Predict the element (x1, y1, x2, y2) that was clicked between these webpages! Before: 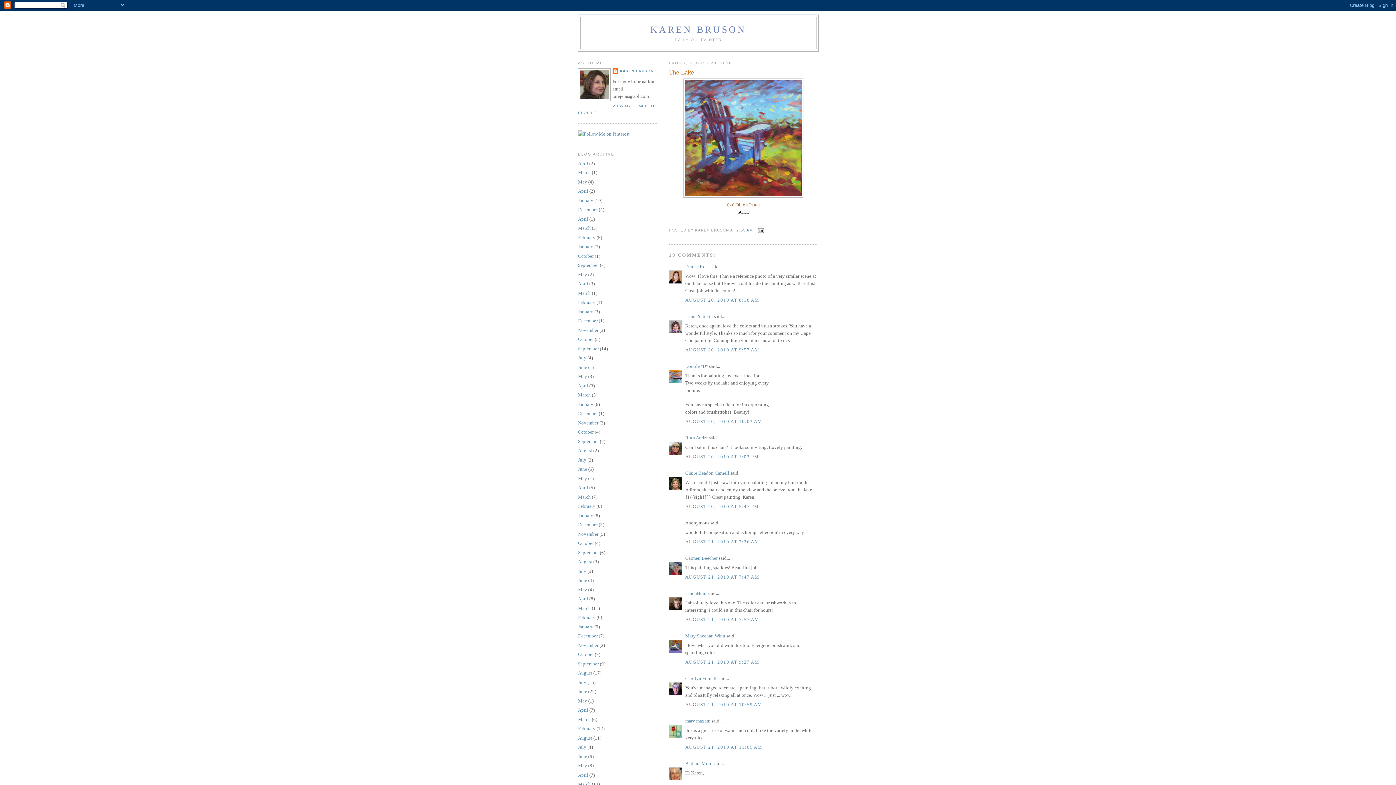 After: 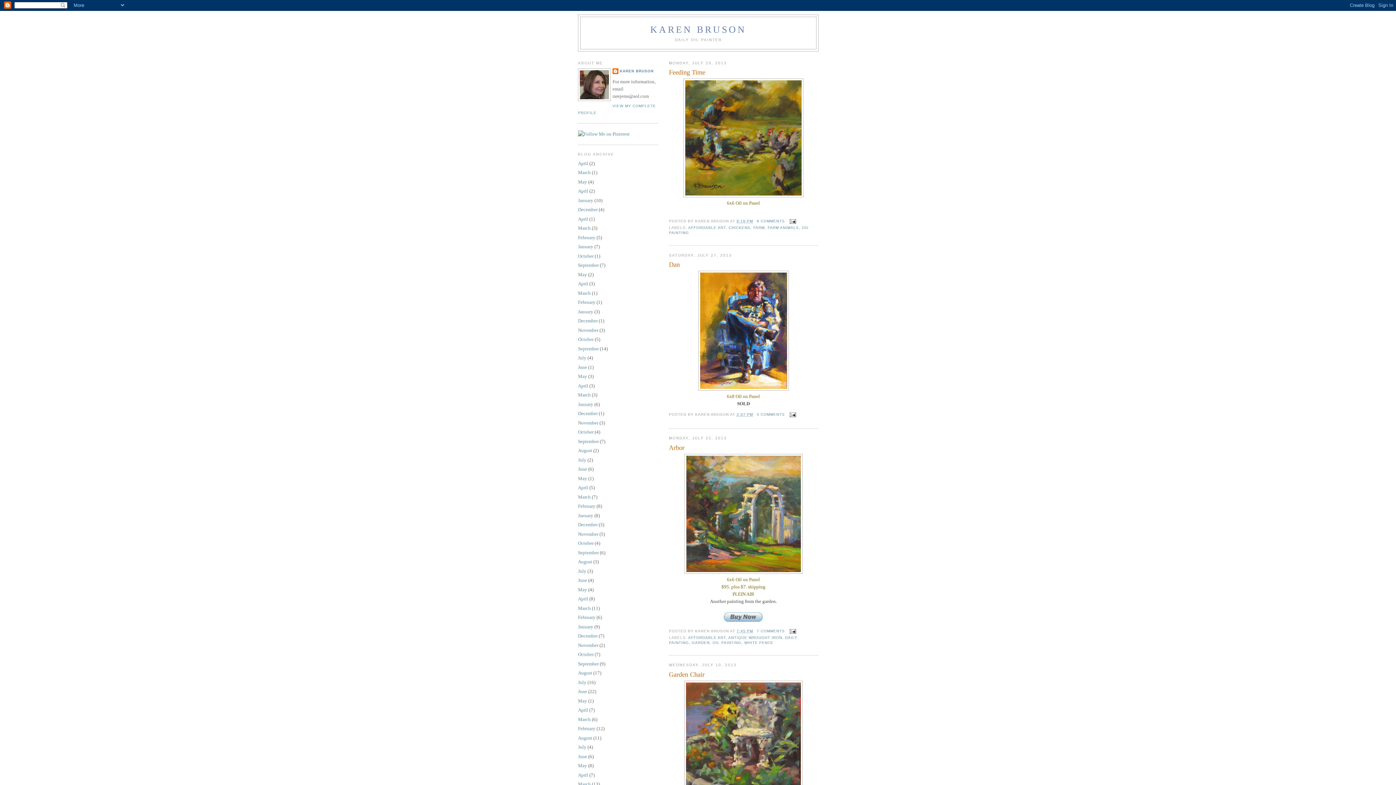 Action: label: July bbox: (578, 355, 586, 360)